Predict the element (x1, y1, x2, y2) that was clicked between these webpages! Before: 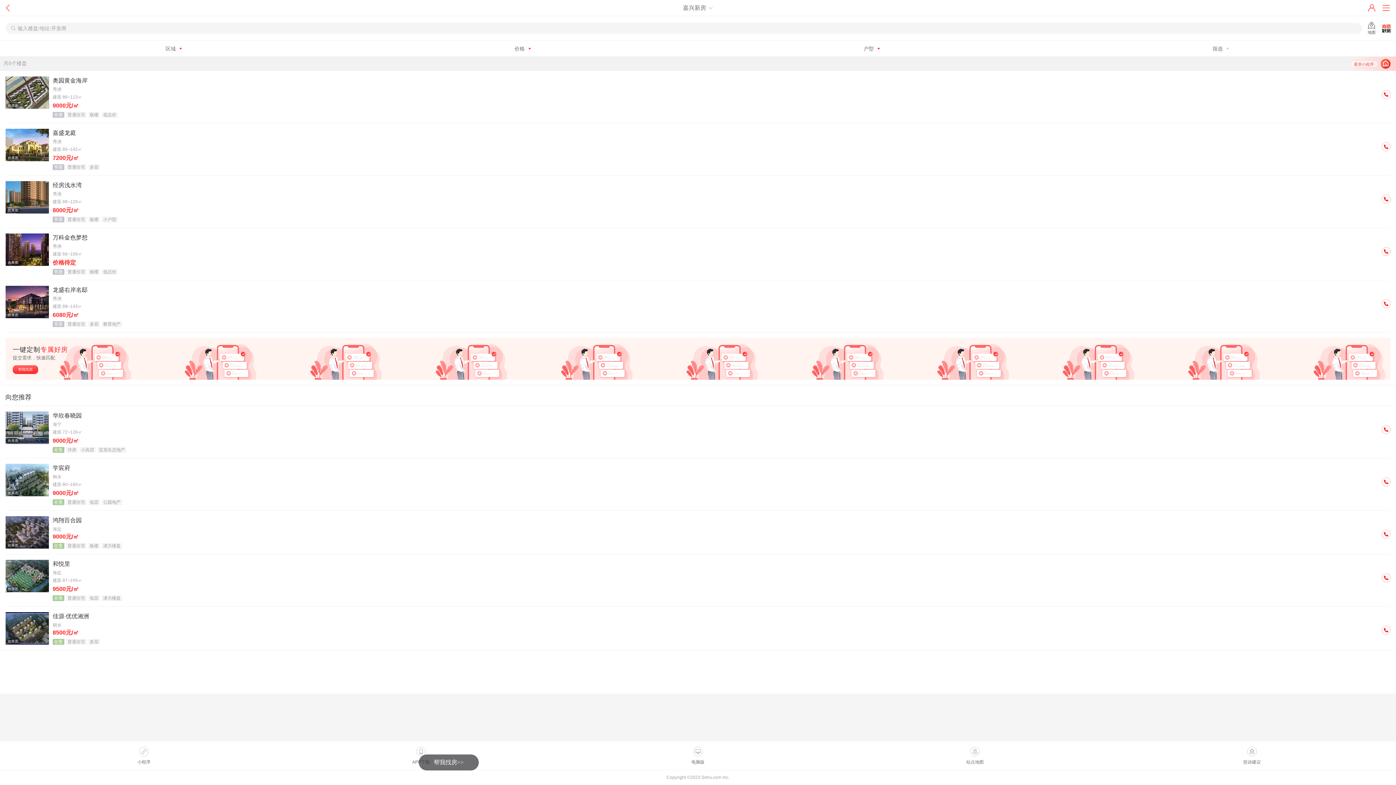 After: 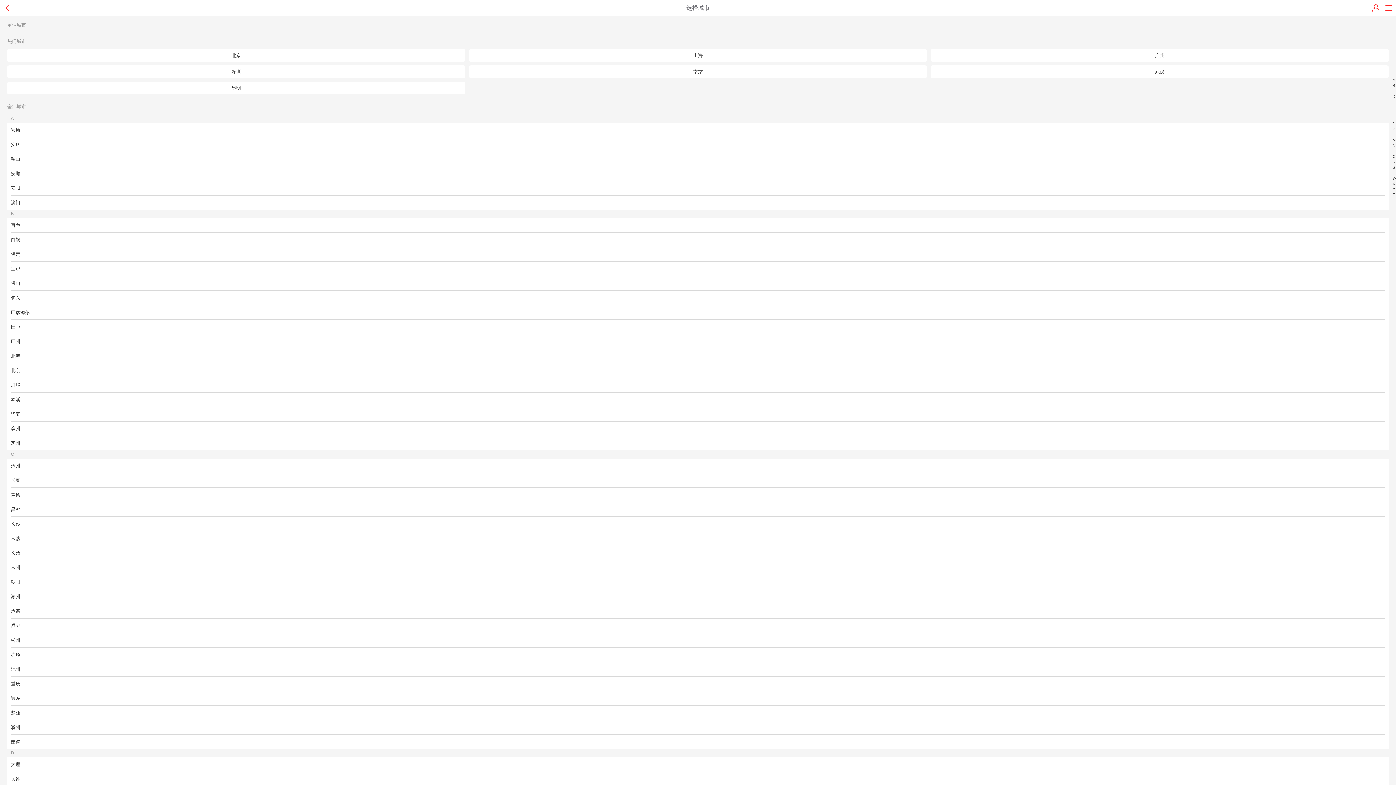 Action: label: 嘉兴新房  bbox: (683, 0, 713, 16)